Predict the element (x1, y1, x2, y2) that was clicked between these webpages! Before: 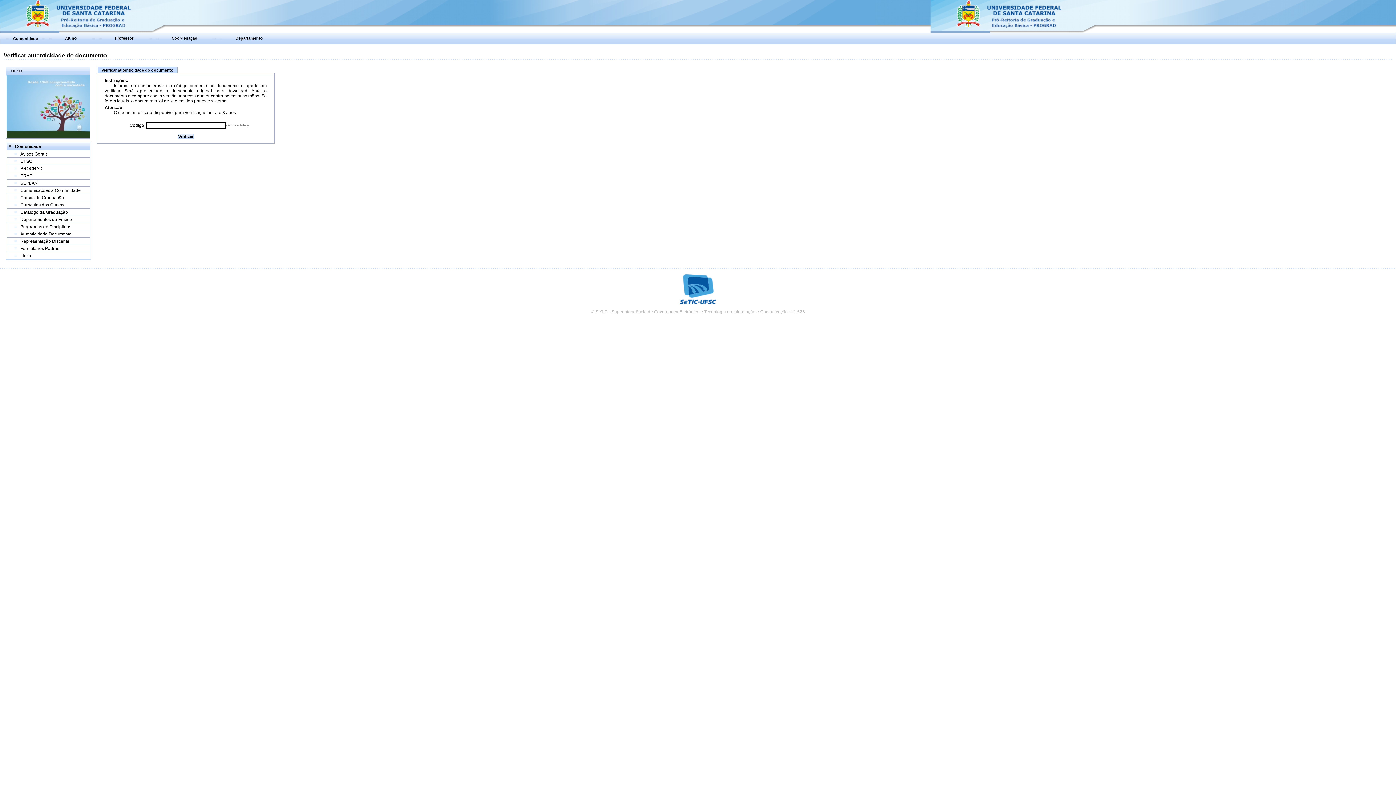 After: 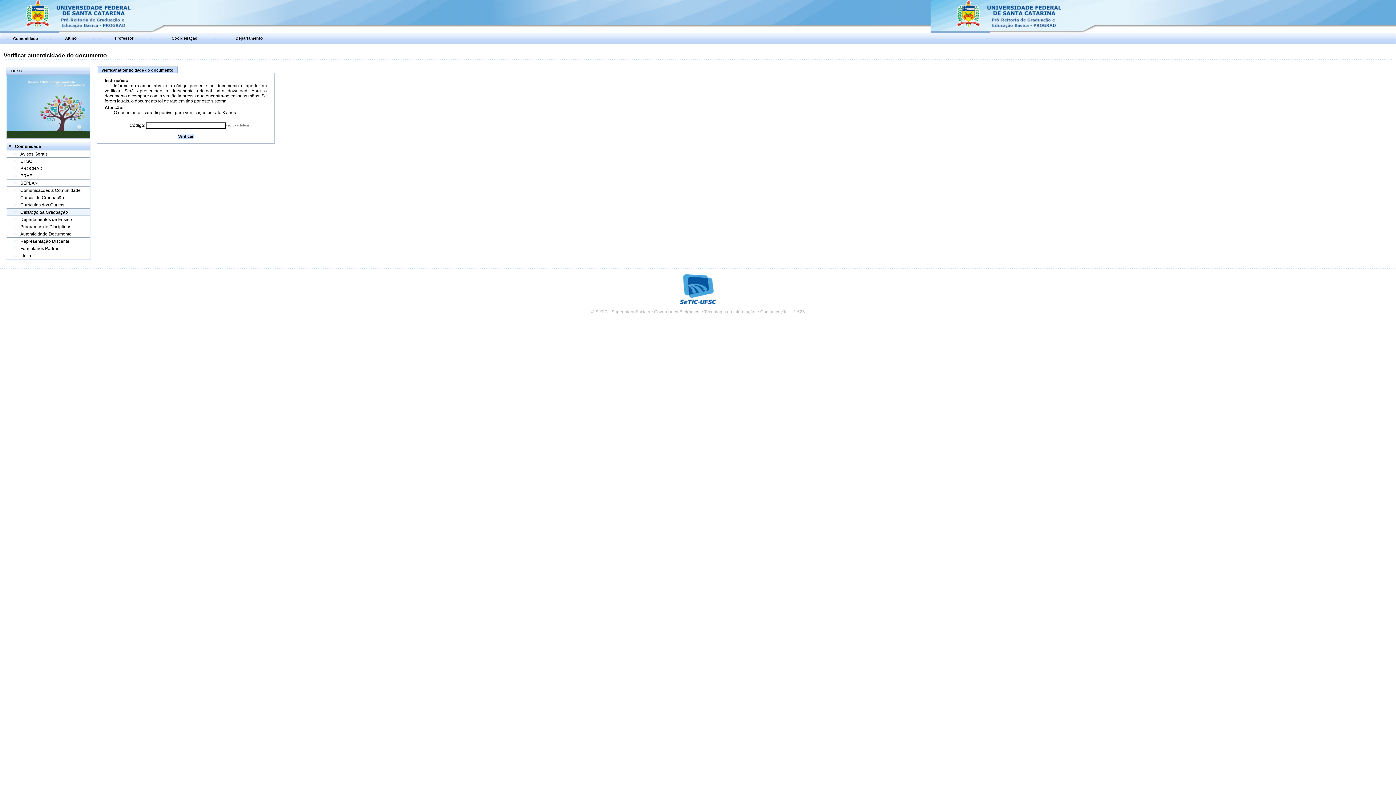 Action: label: Catálogo da Graduação bbox: (20, 209, 68, 214)